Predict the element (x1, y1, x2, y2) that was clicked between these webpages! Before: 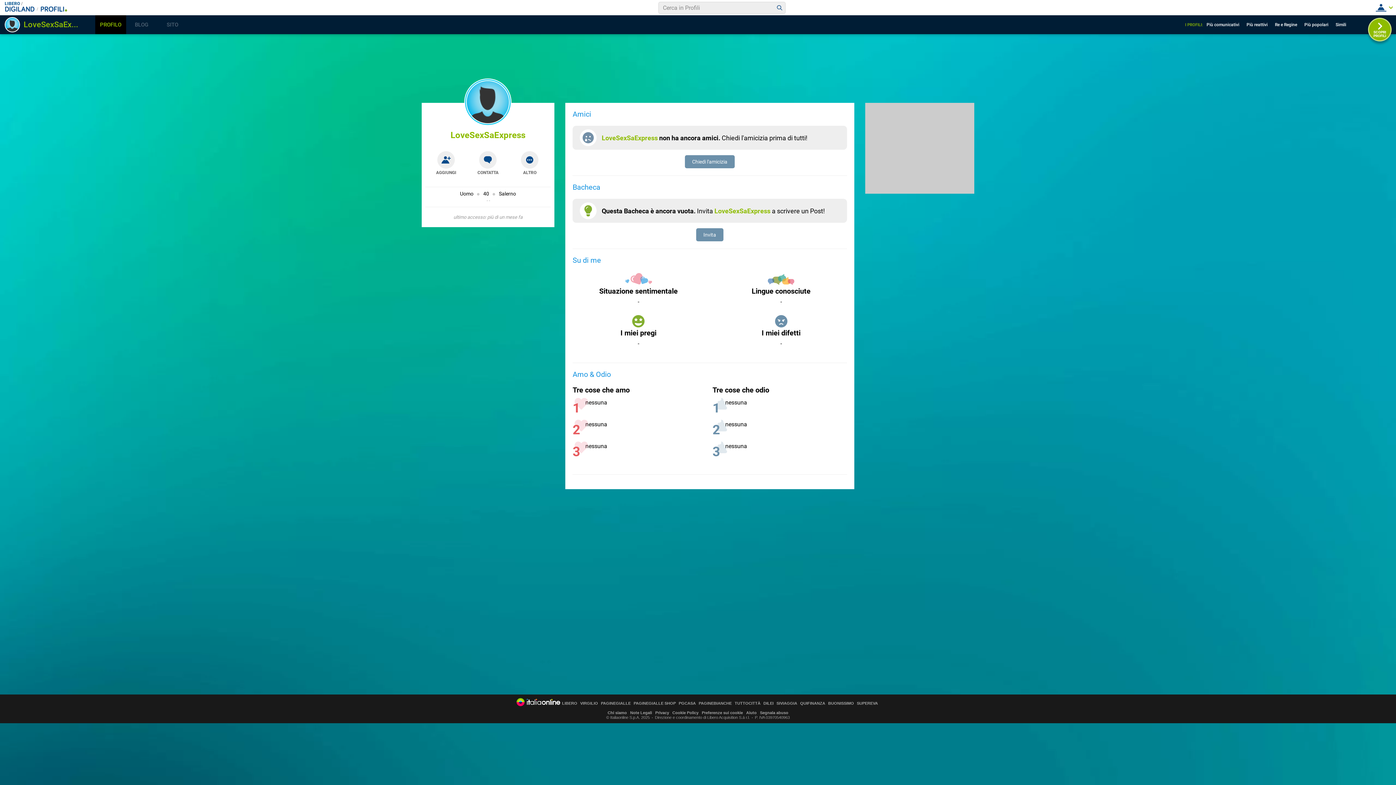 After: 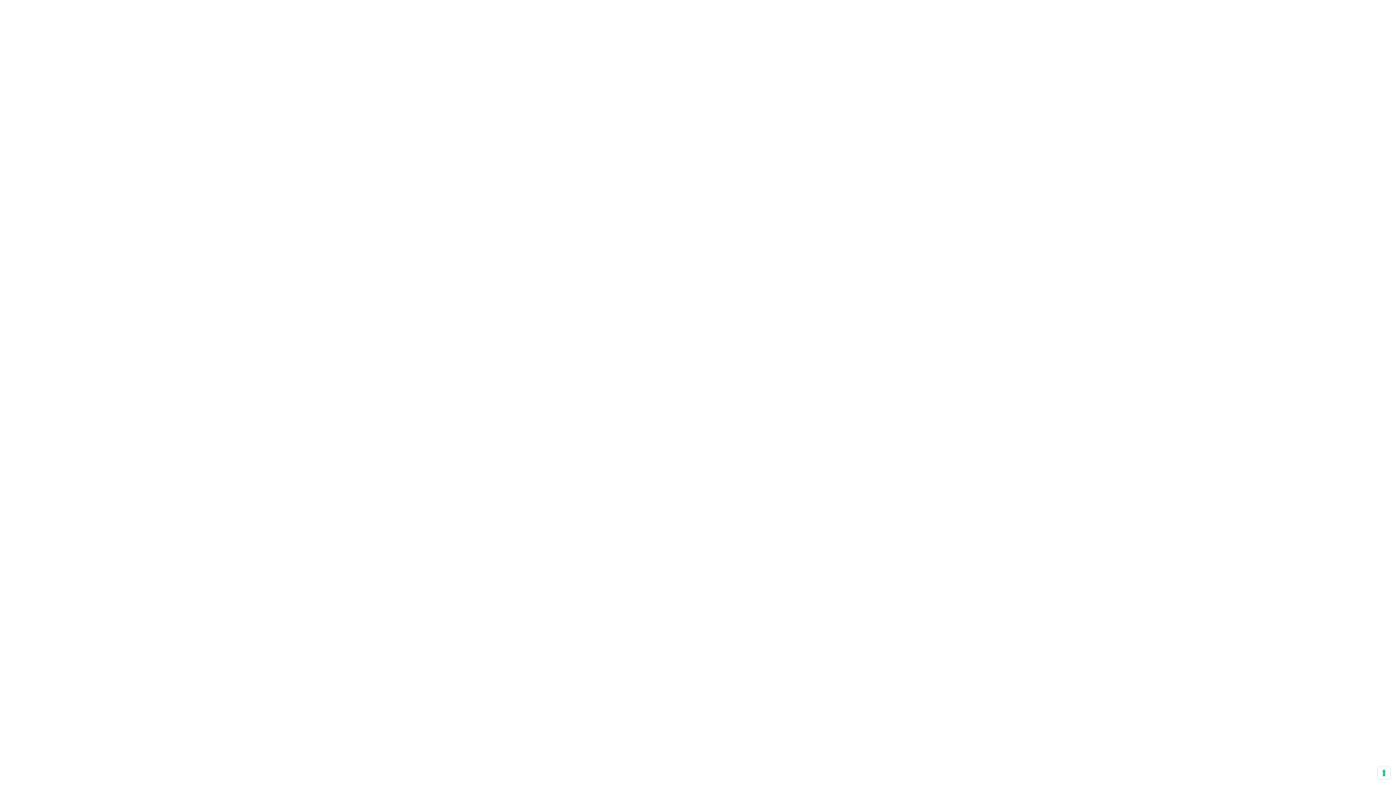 Action: label: TUTTOCITTÀ bbox: (734, 701, 760, 705)